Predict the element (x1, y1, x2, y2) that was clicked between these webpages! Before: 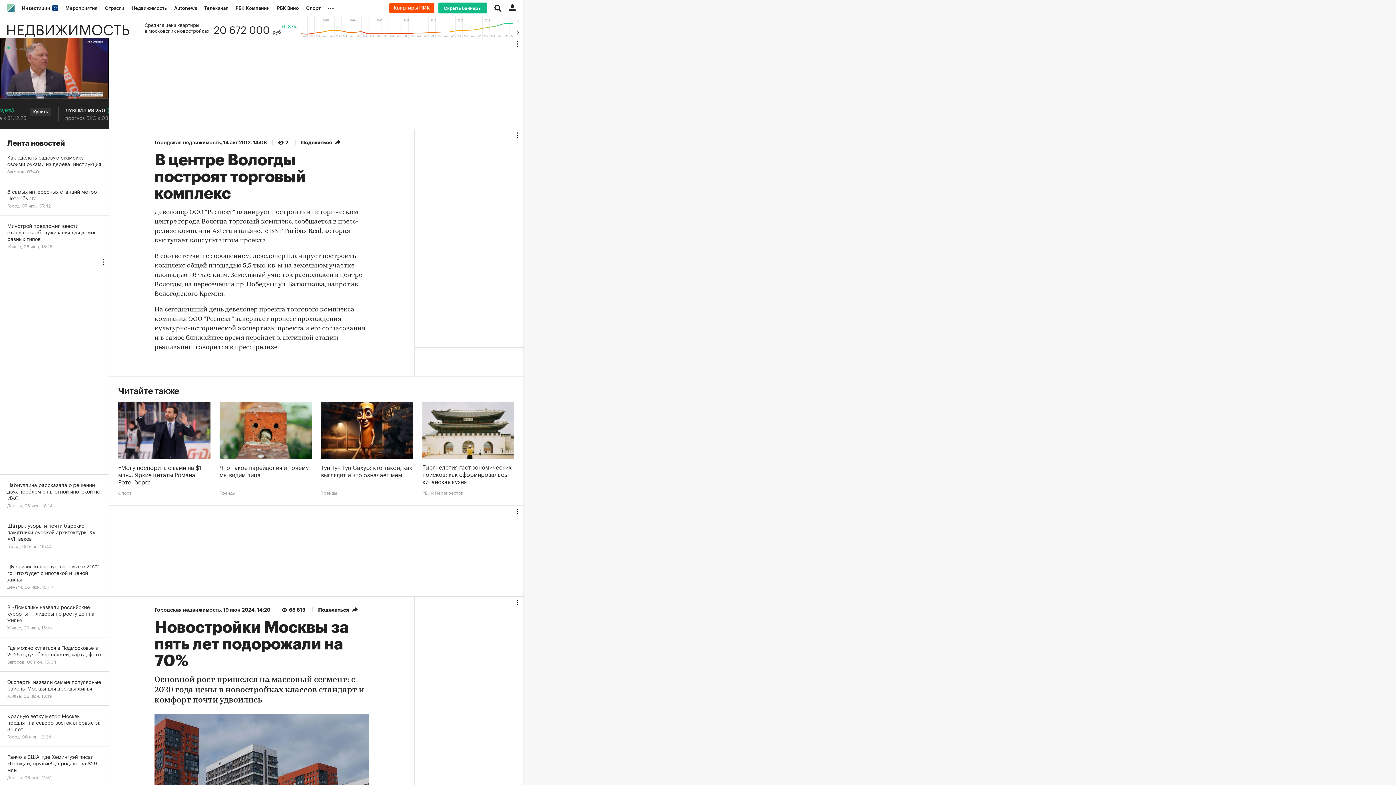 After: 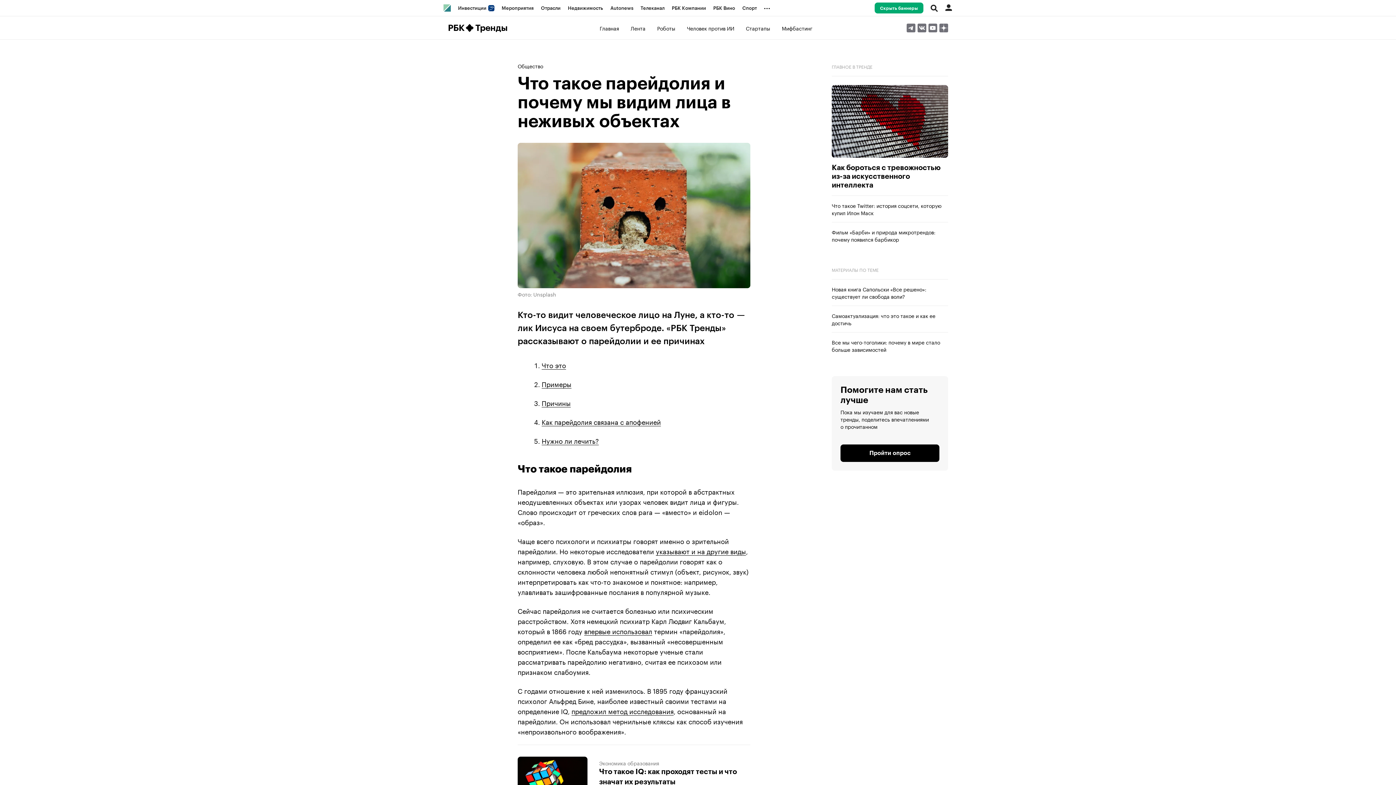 Action: bbox: (219, 401, 312, 487) label: Что такое парейдолия и почему мы видим лица